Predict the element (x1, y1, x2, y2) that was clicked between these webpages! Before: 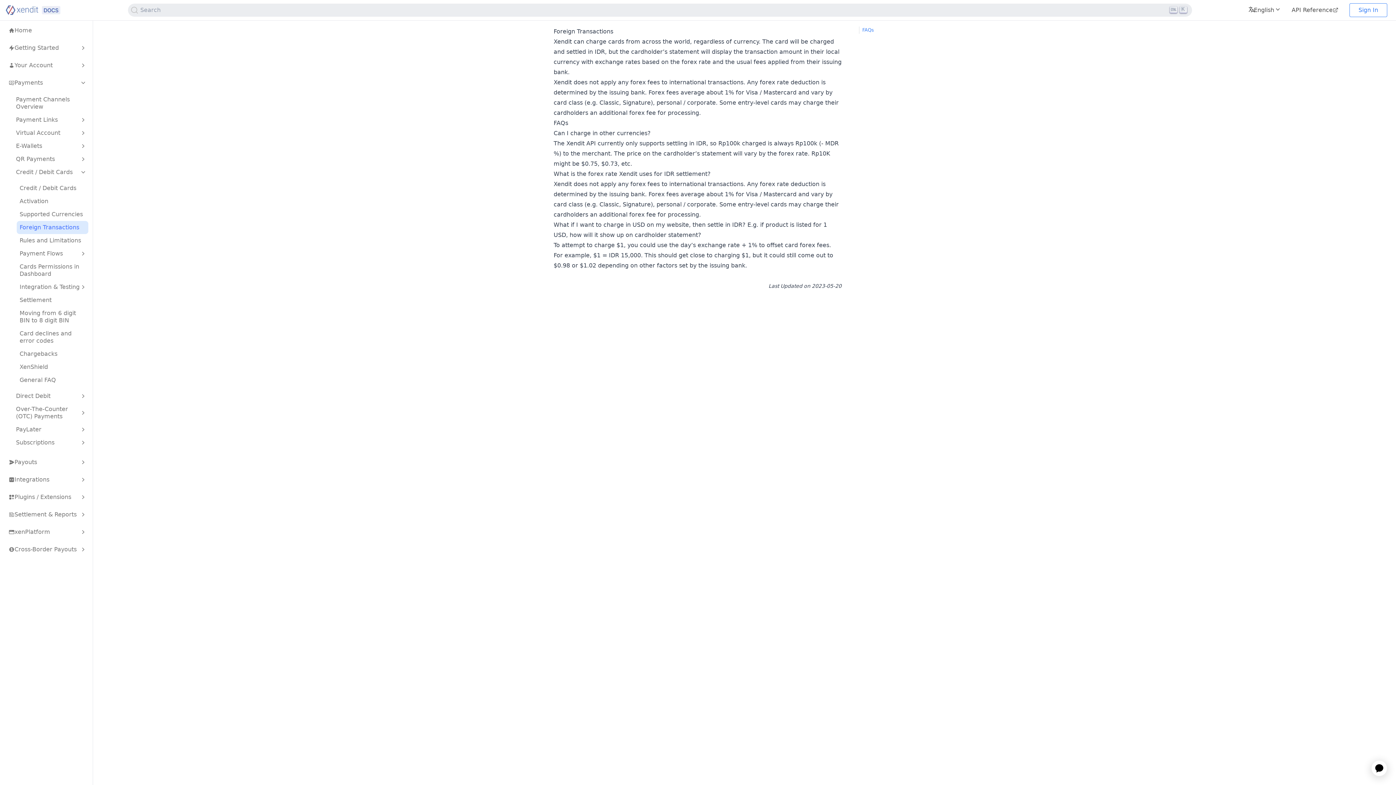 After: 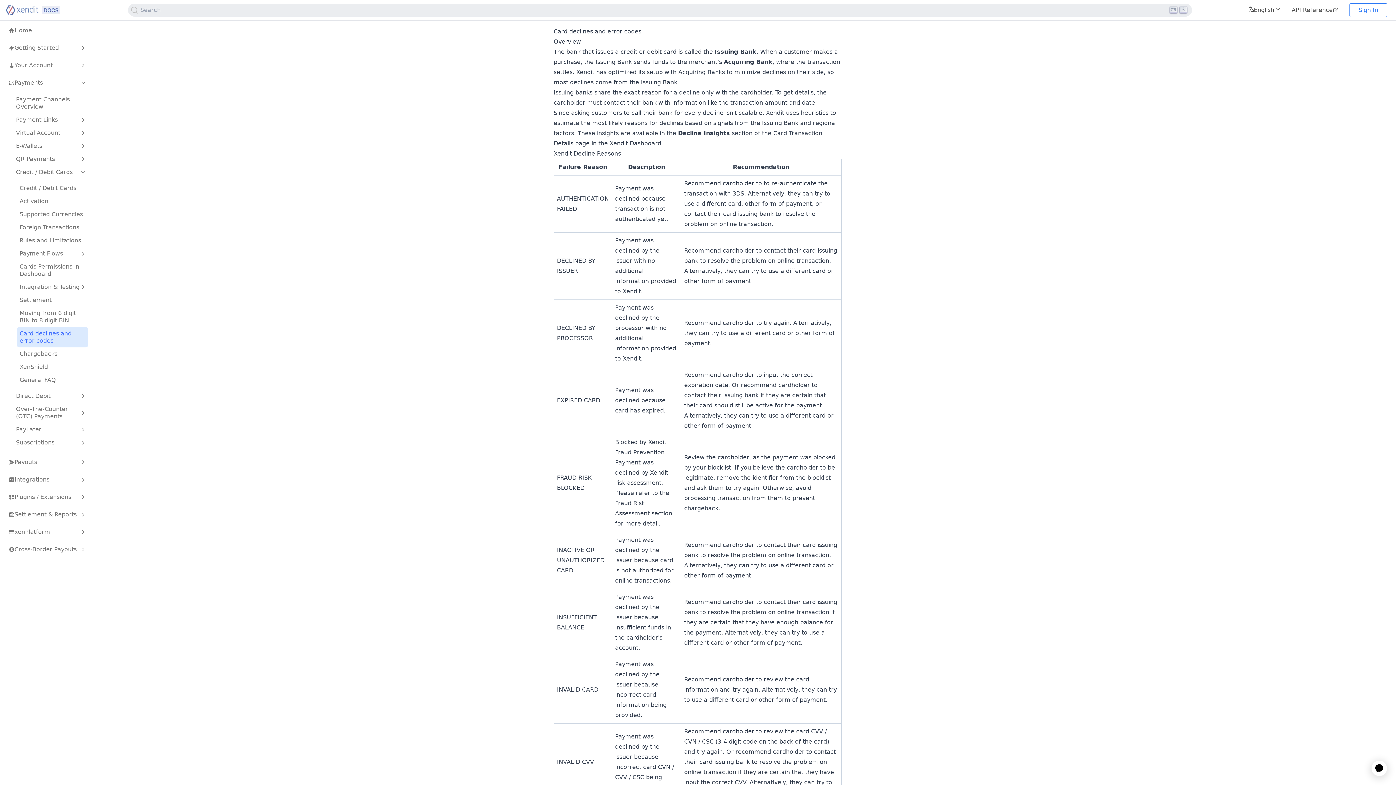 Action: label: Card declines and error codes bbox: (16, 327, 88, 347)